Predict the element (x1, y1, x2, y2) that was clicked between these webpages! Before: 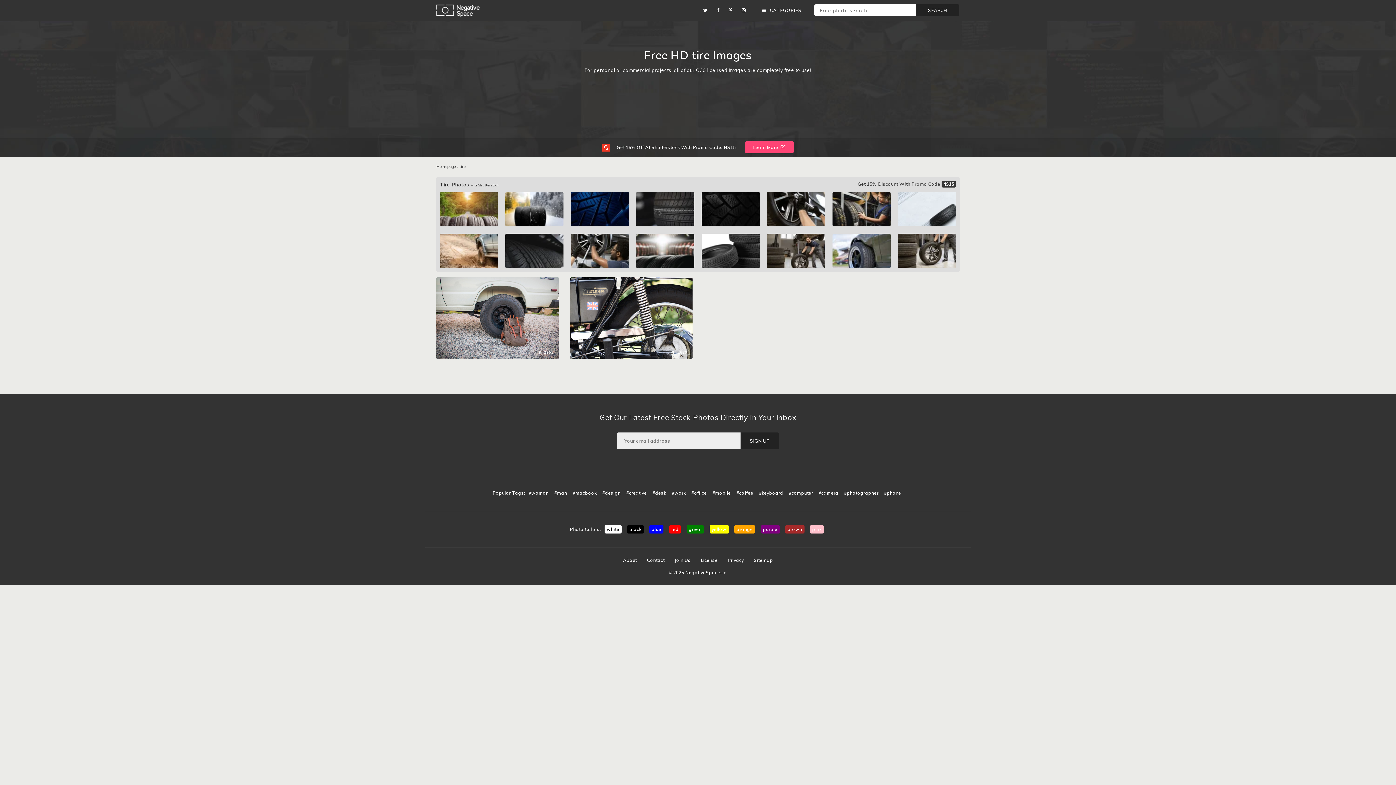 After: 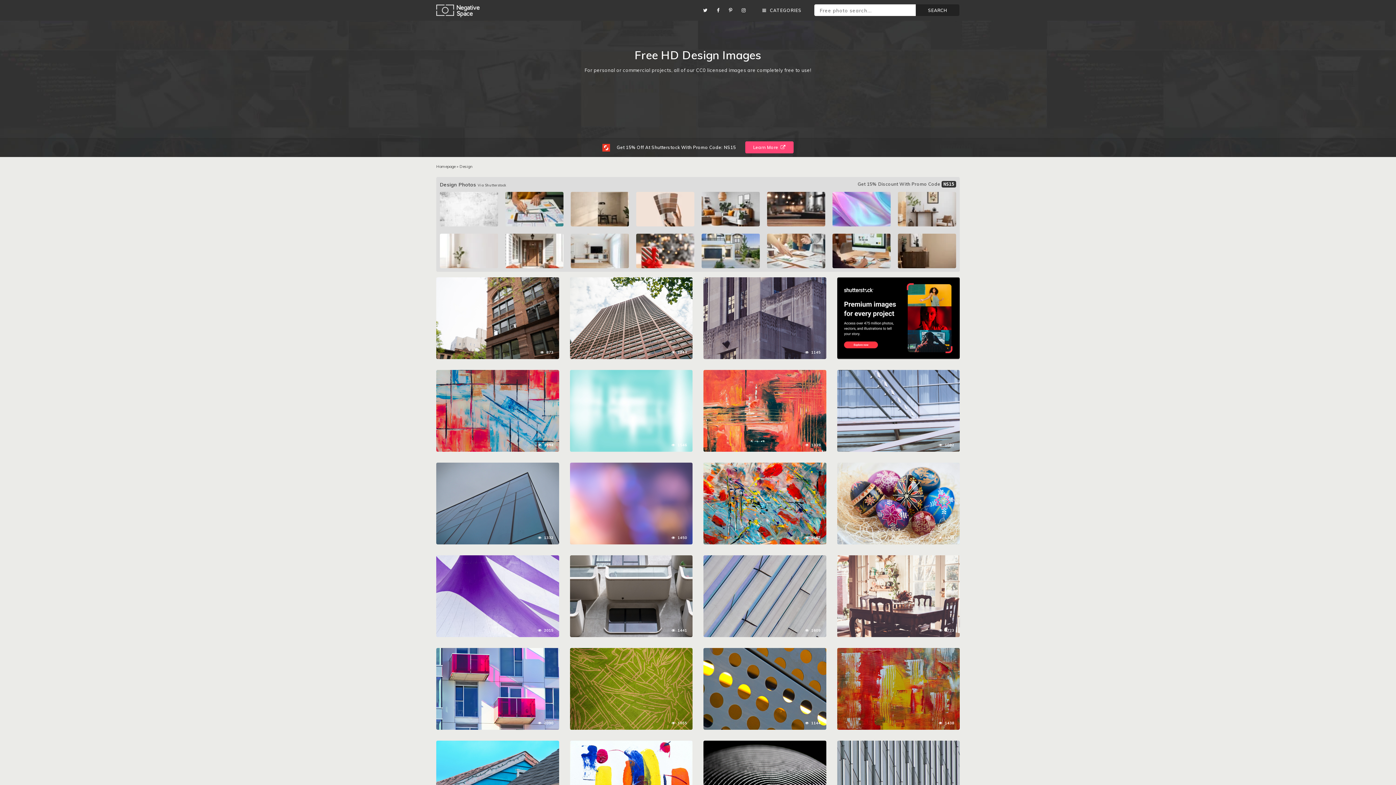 Action: label: #design bbox: (602, 490, 620, 496)